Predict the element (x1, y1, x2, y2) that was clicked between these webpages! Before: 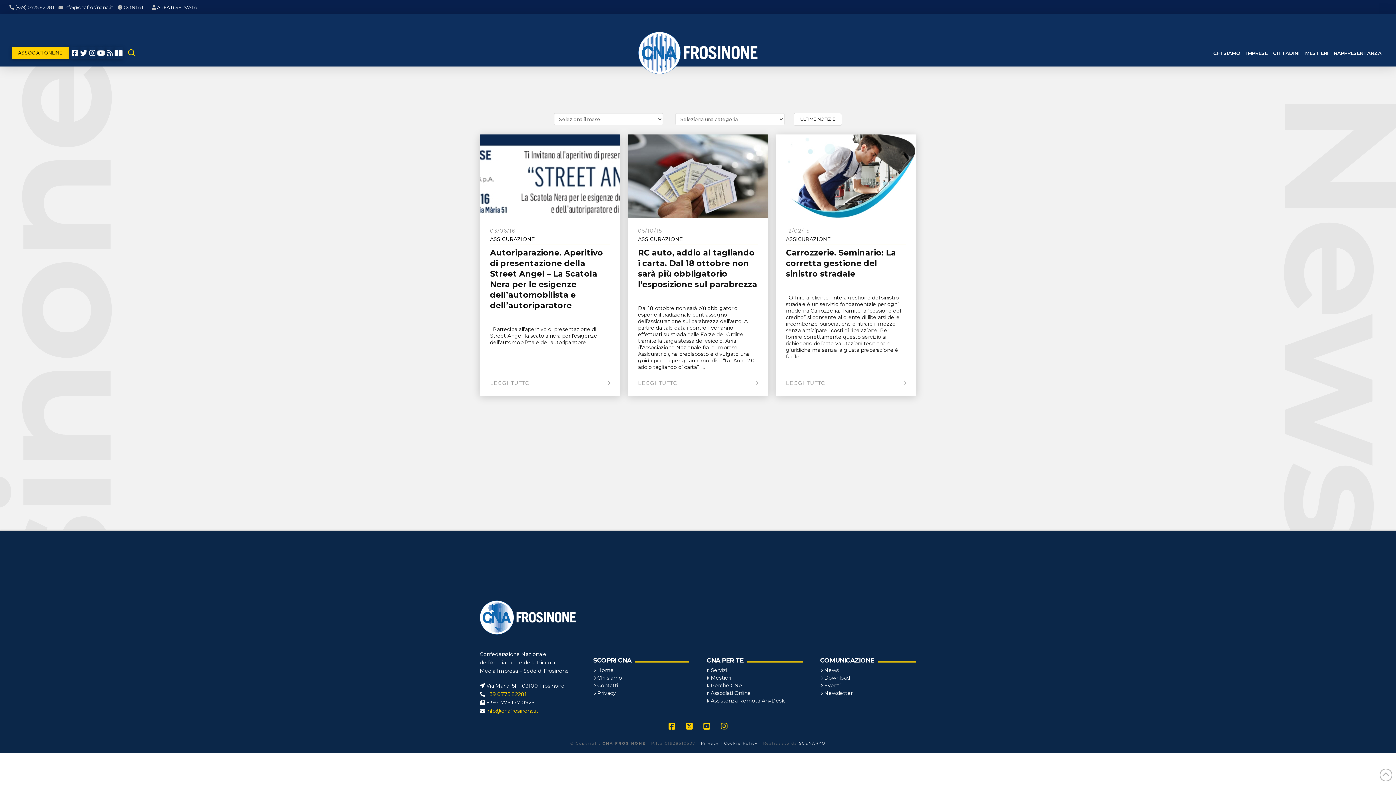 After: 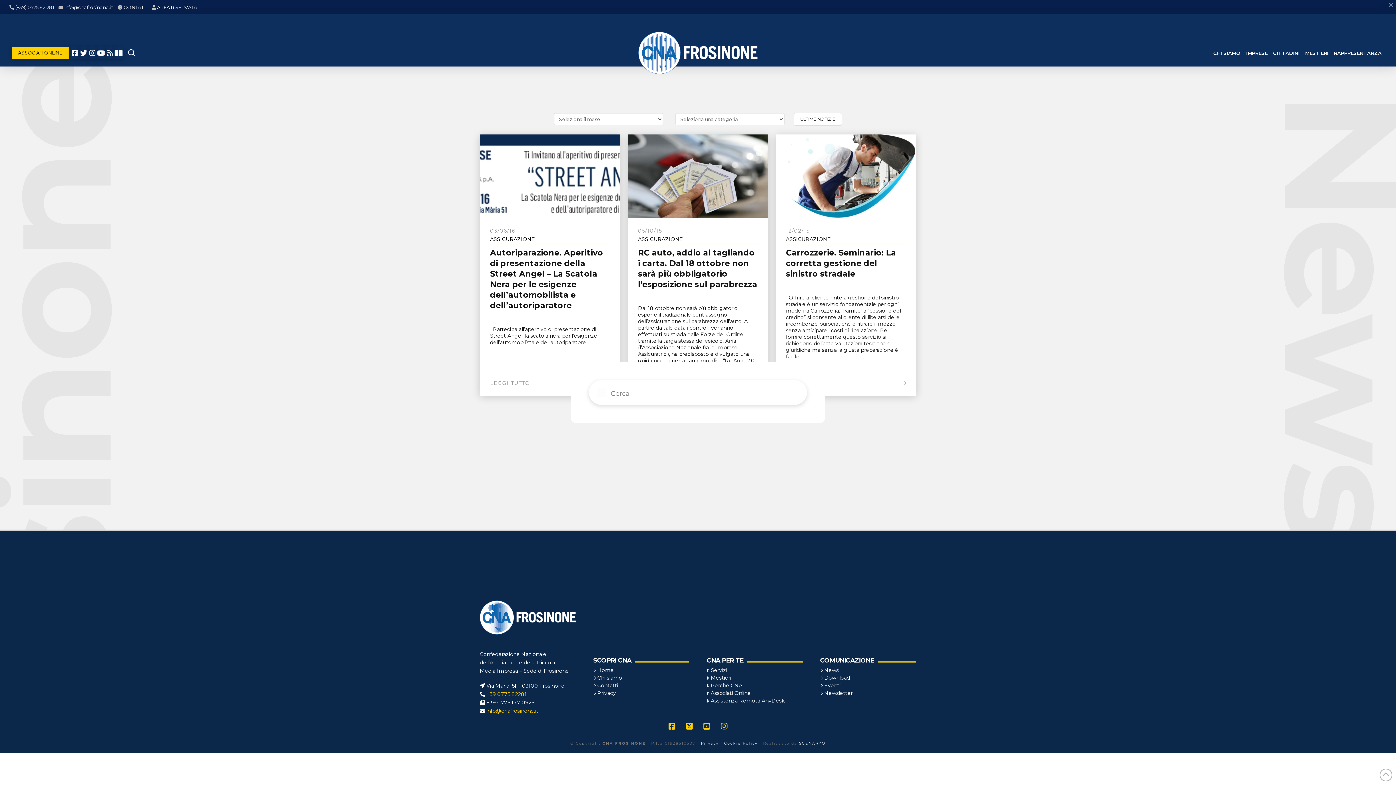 Action: label: Toggle Modal Content bbox: (123, 44, 140, 61)